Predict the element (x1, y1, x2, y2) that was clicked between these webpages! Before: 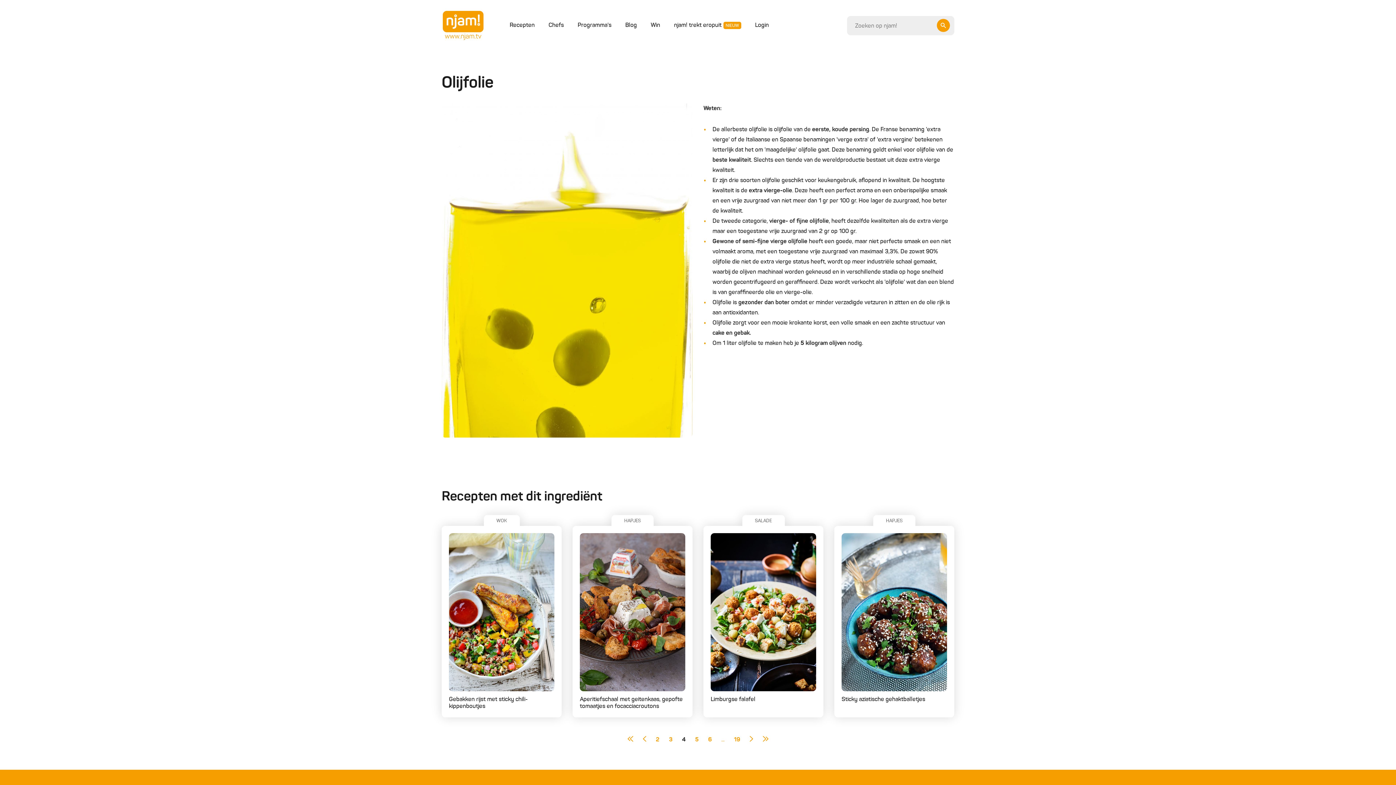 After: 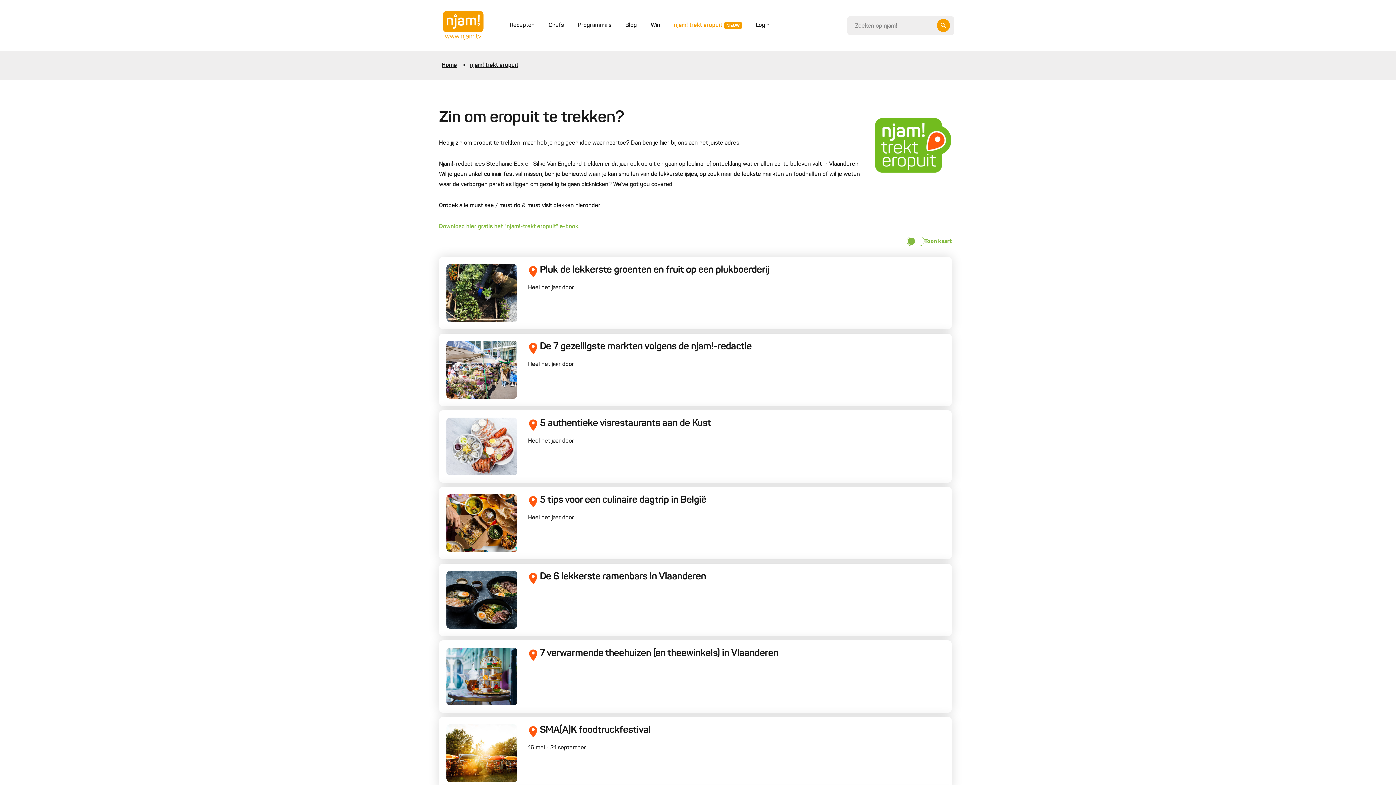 Action: label: njam! trekt eropuit bbox: (667, 14, 748, 36)